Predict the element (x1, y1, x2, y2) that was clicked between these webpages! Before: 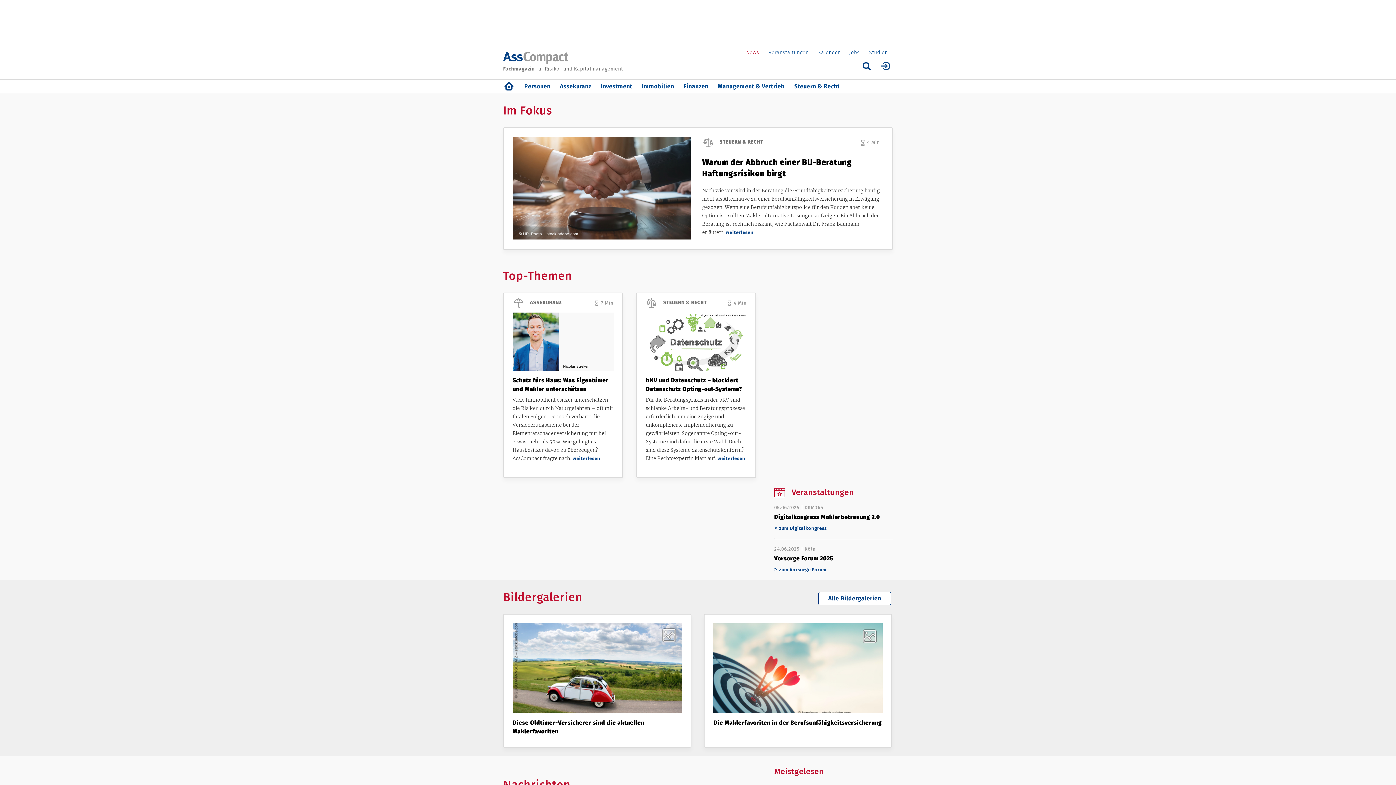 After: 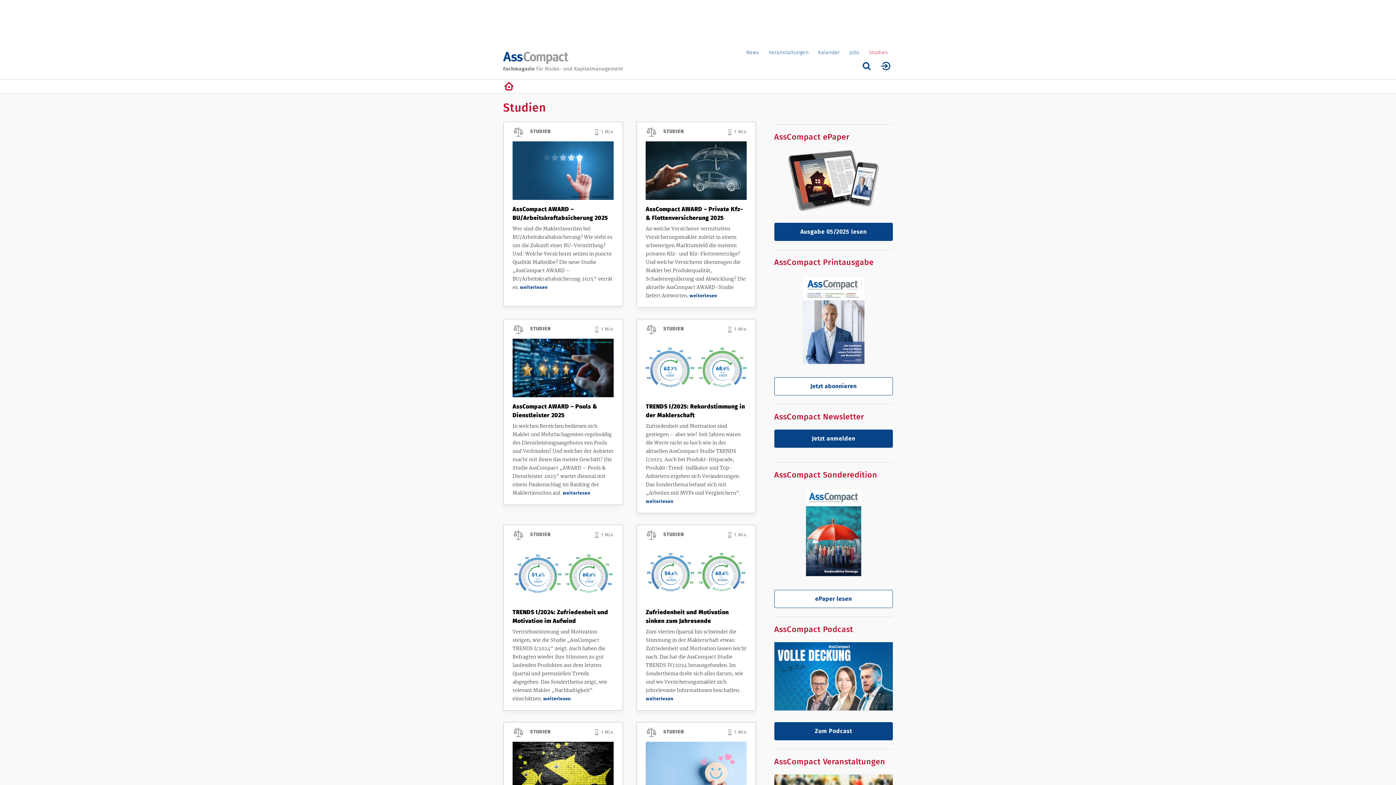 Action: label: Studien bbox: (859, 46, 888, 58)